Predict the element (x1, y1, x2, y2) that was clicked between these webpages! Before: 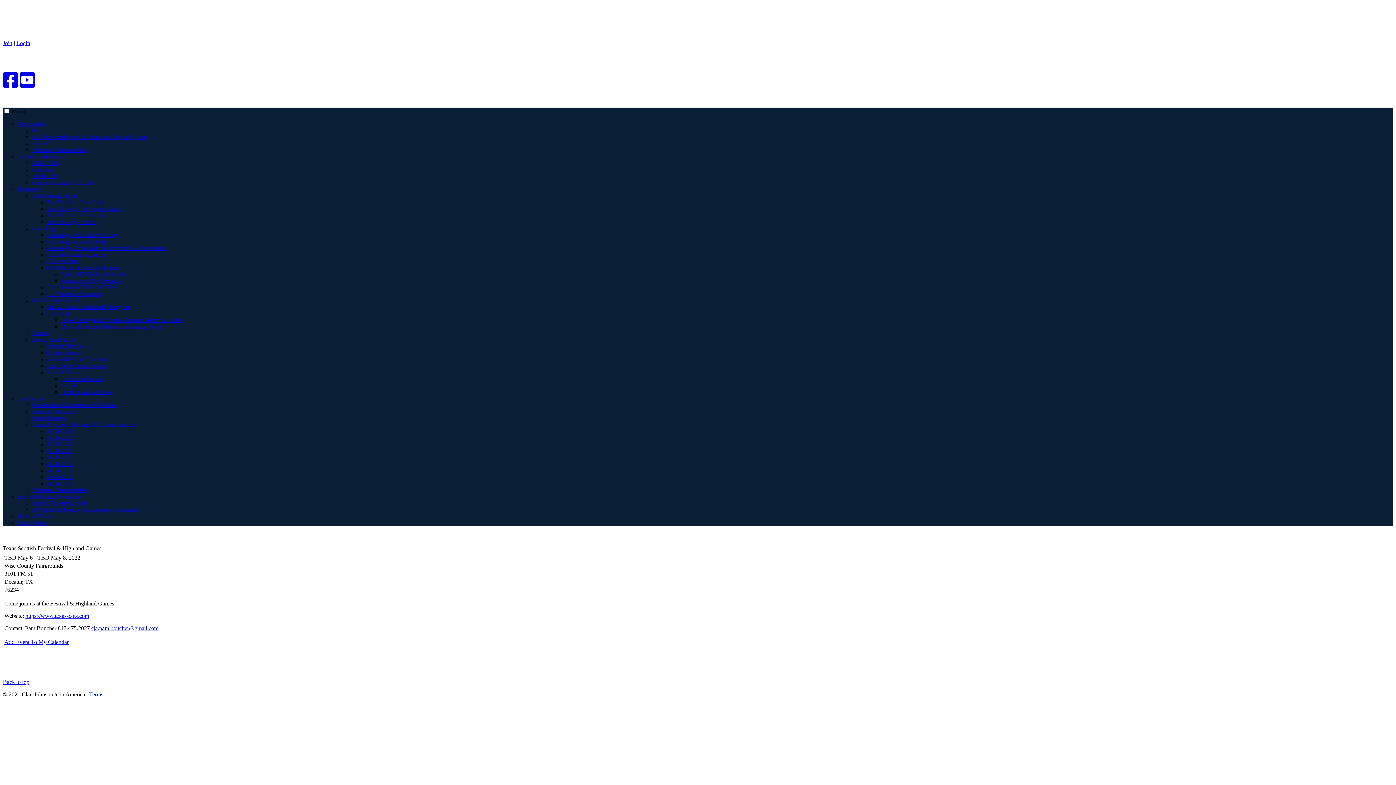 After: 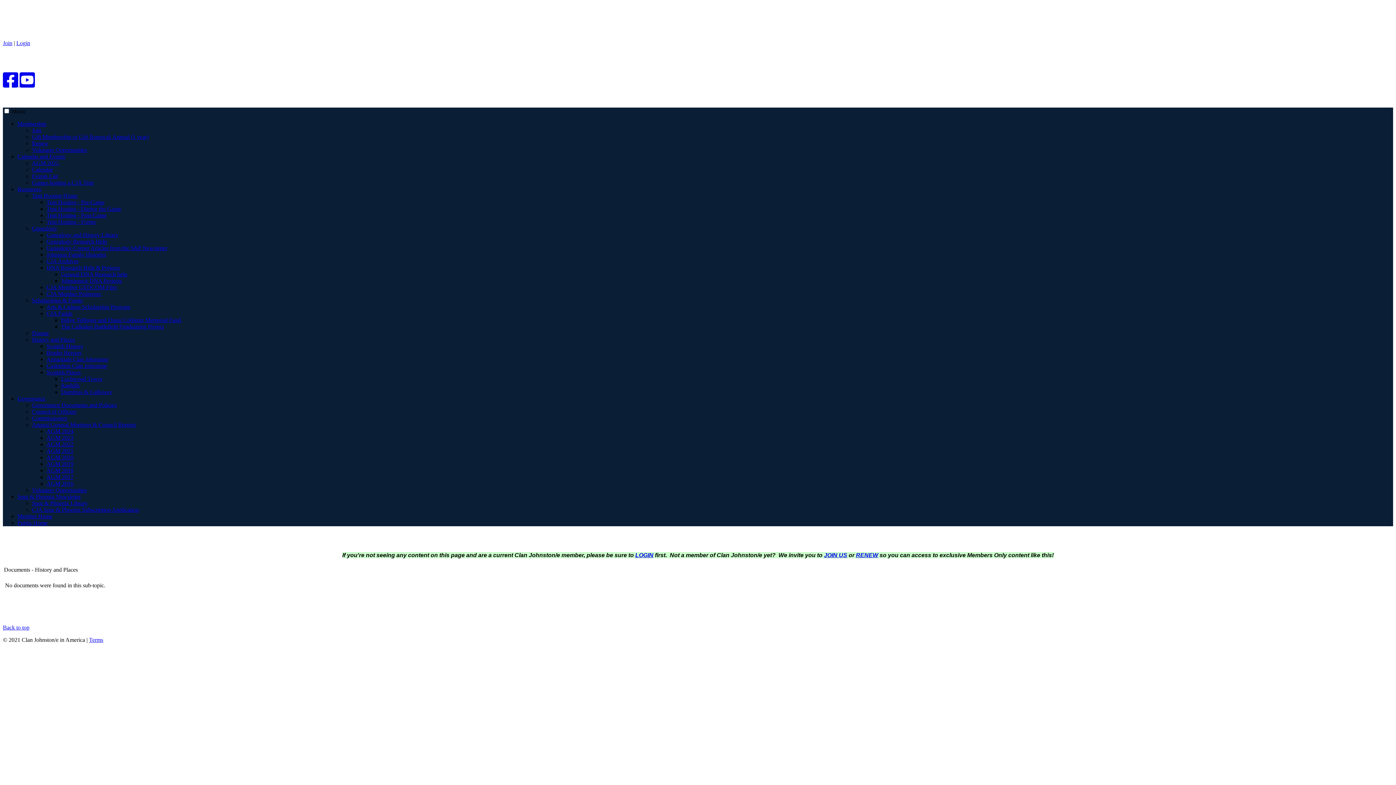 Action: label: History and Places bbox: (32, 336, 74, 342)